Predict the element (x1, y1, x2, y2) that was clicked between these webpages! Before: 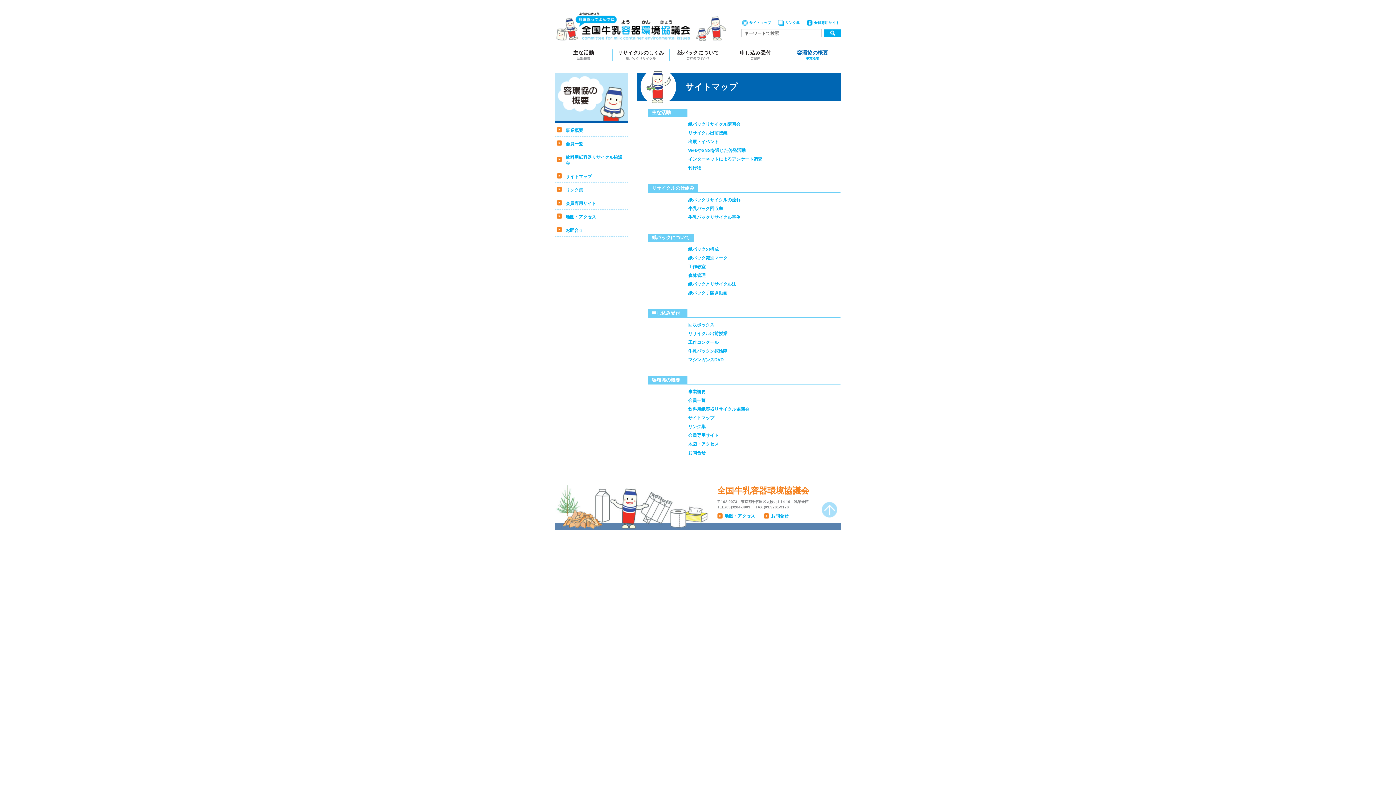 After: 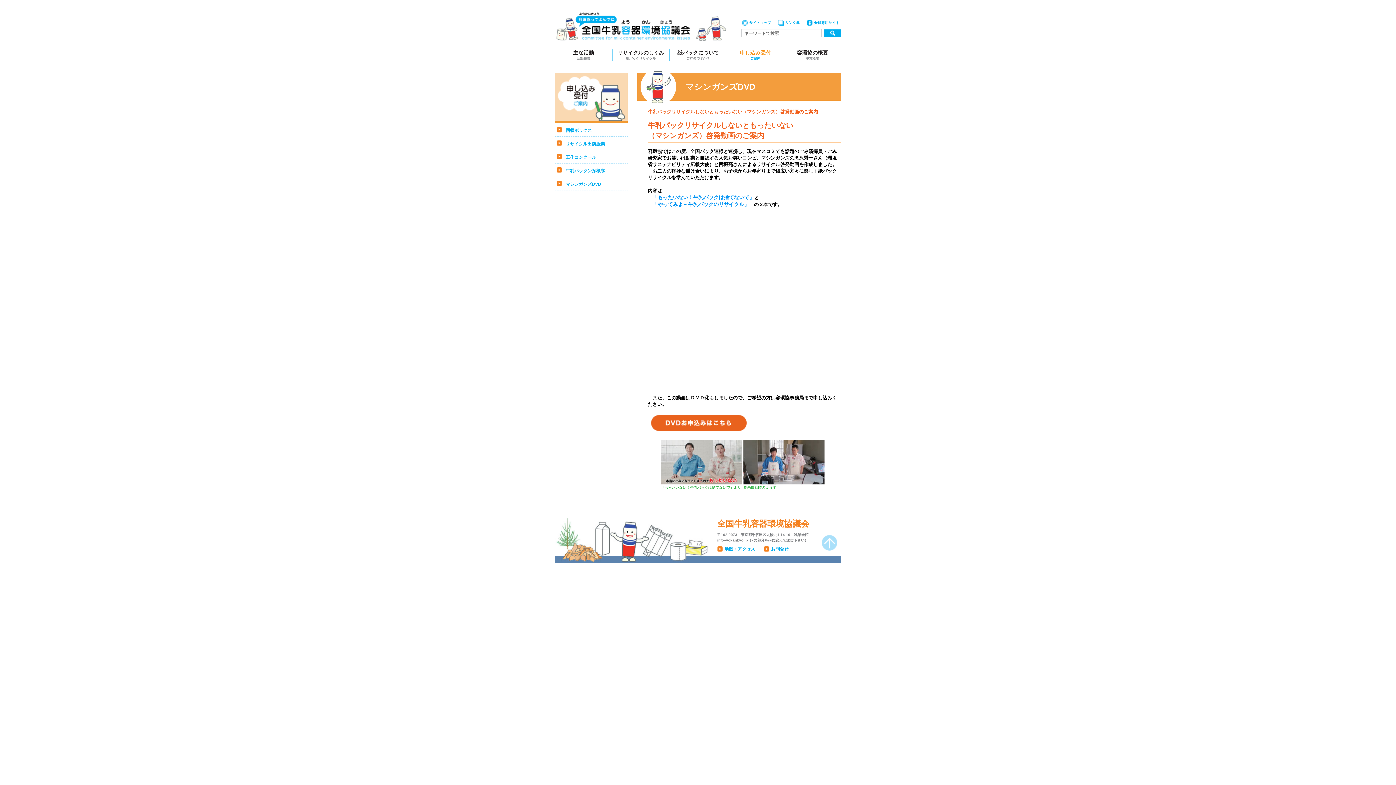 Action: label: マシンガンズDVD bbox: (648, 357, 724, 362)